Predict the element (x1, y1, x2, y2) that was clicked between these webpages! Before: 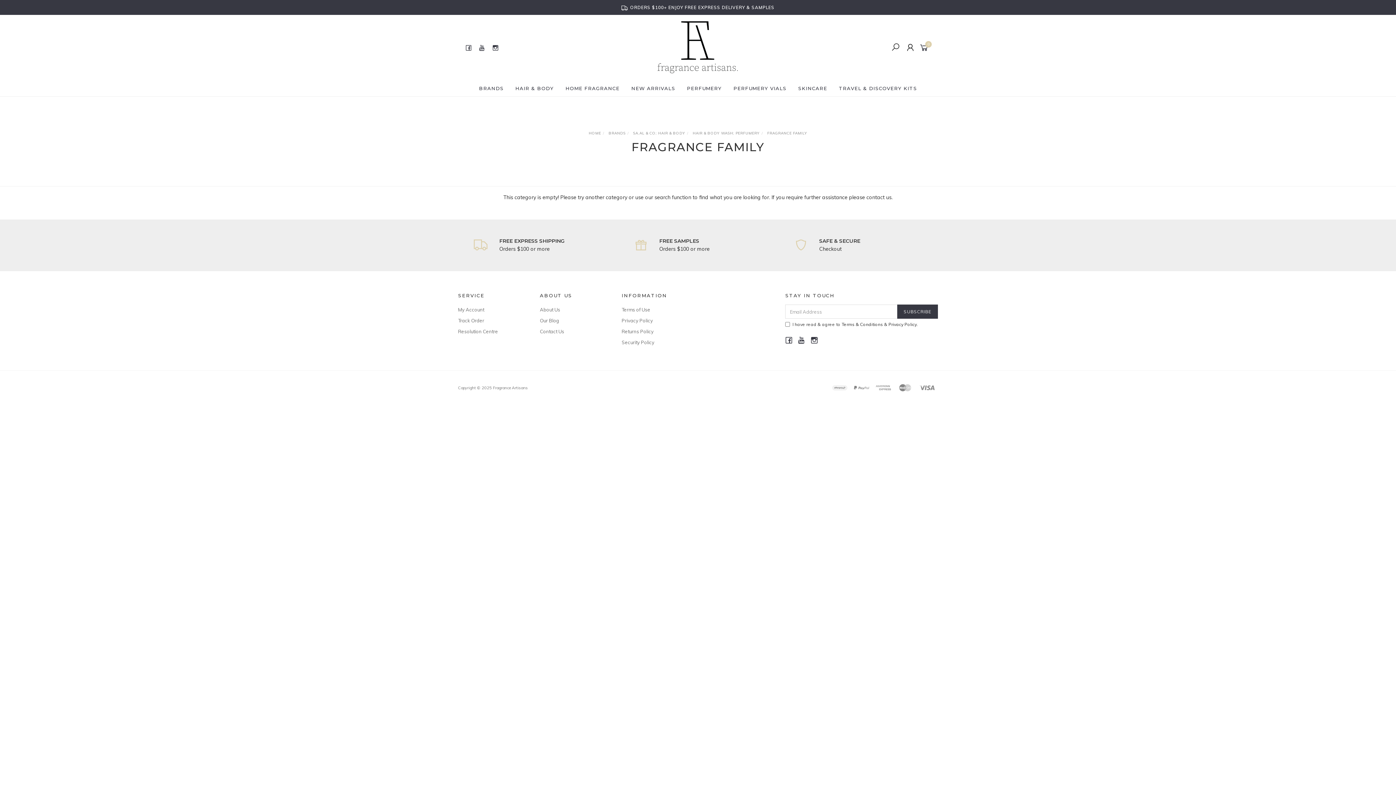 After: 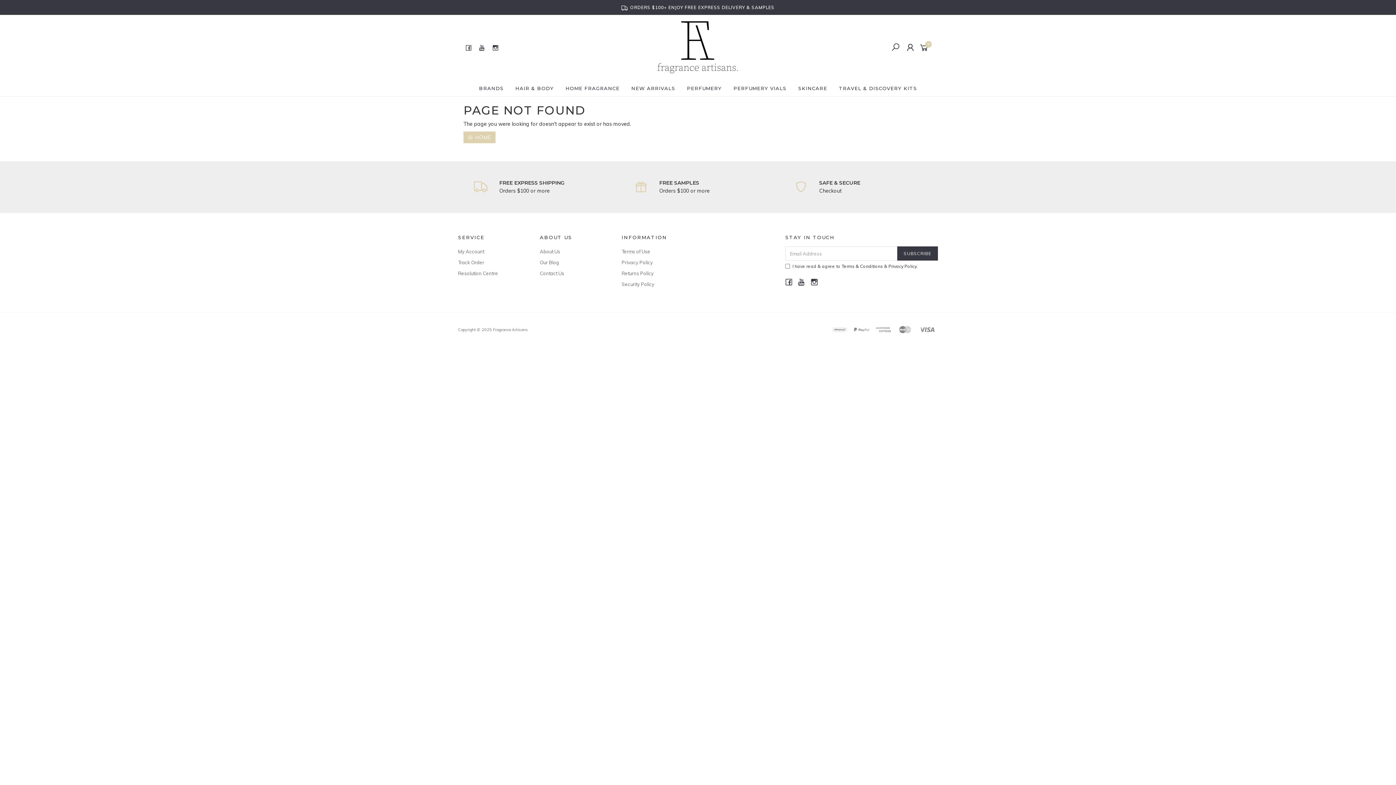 Action: label: SA.AL & CO; HAIR & BODY bbox: (633, 130, 685, 135)